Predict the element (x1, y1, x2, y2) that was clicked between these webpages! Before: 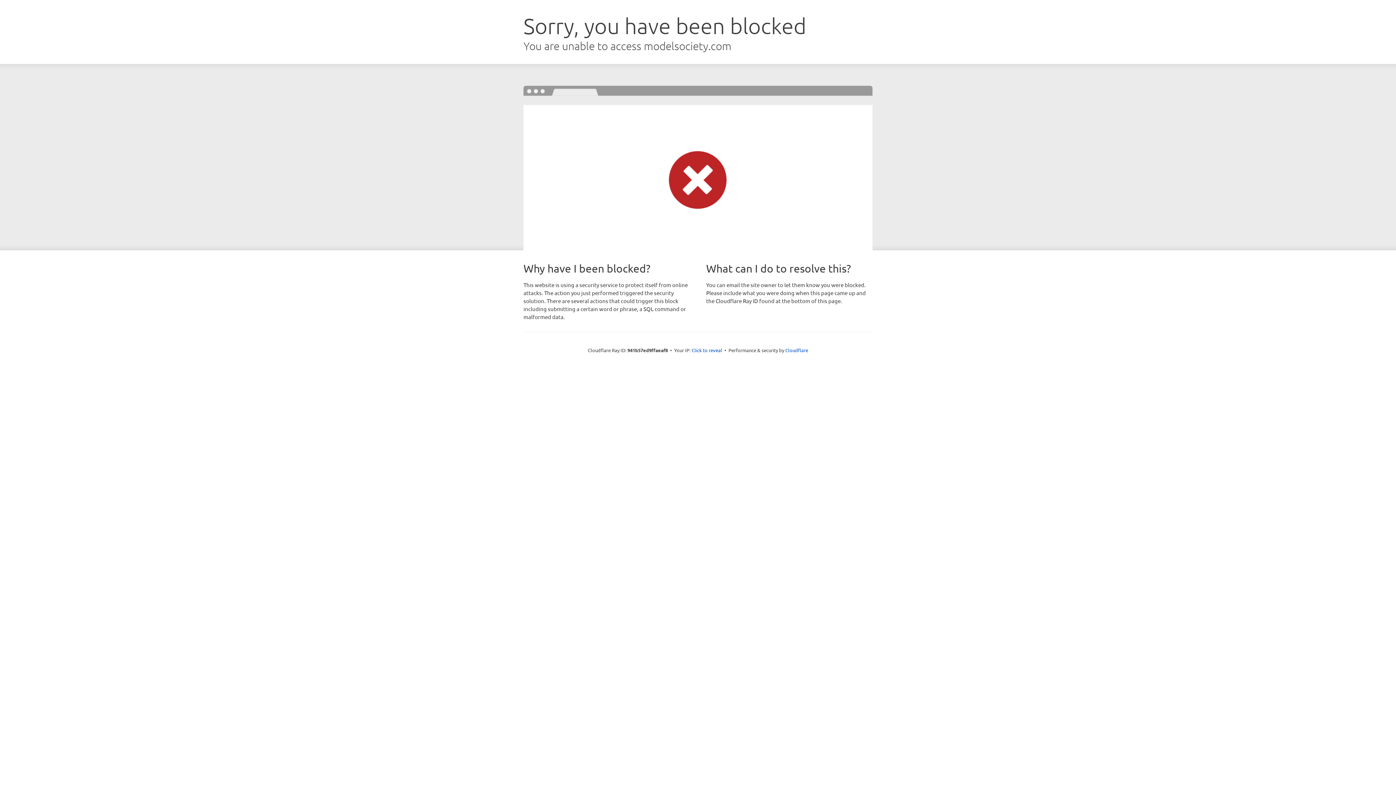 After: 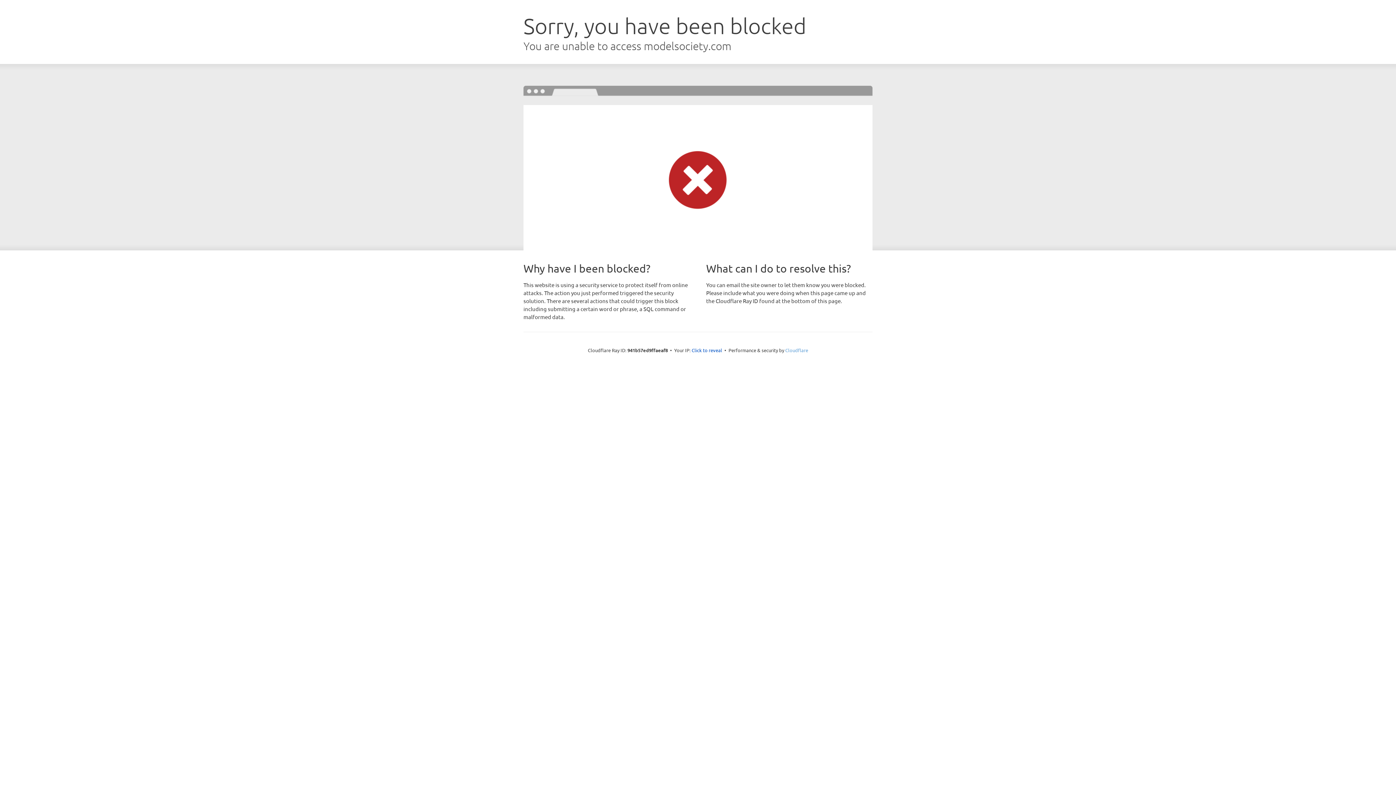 Action: label: Cloudflare bbox: (785, 347, 808, 353)